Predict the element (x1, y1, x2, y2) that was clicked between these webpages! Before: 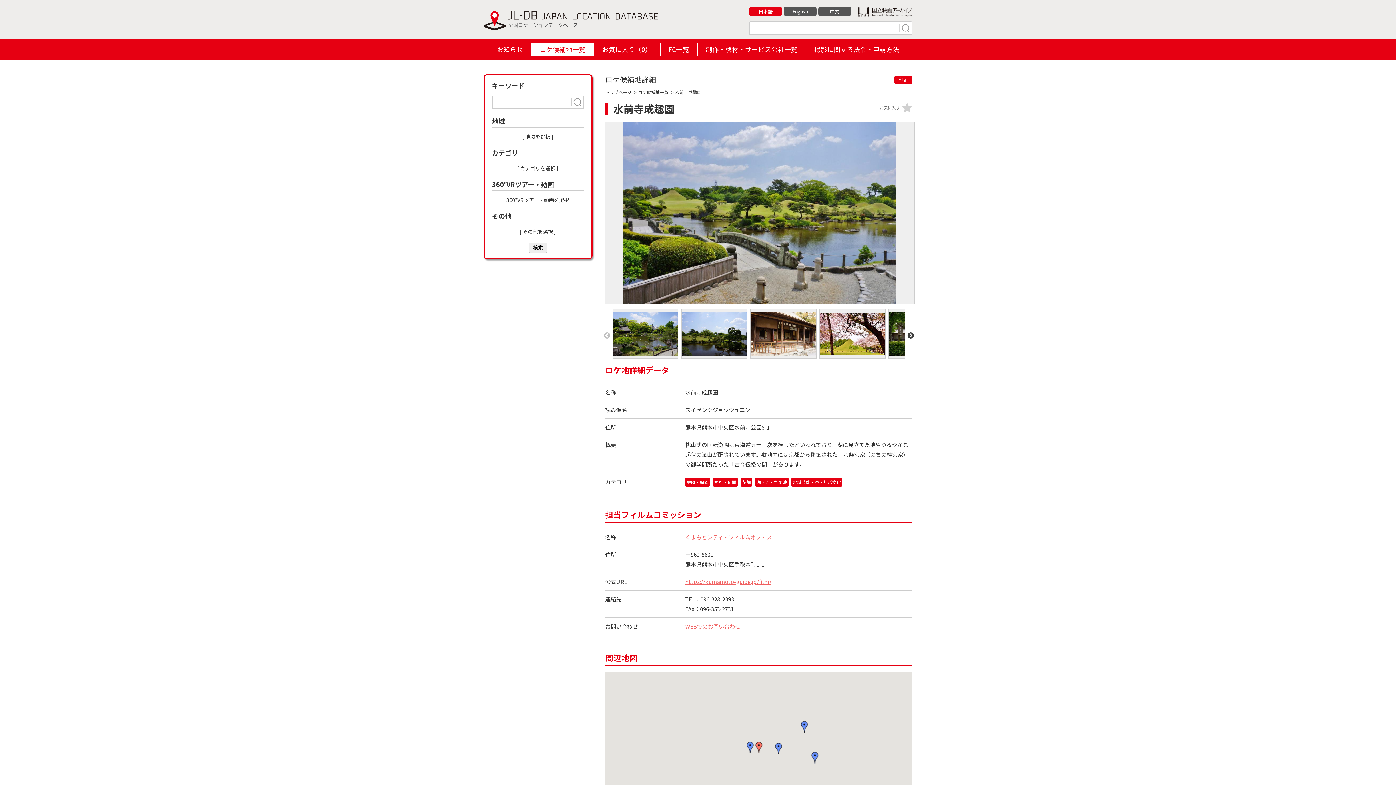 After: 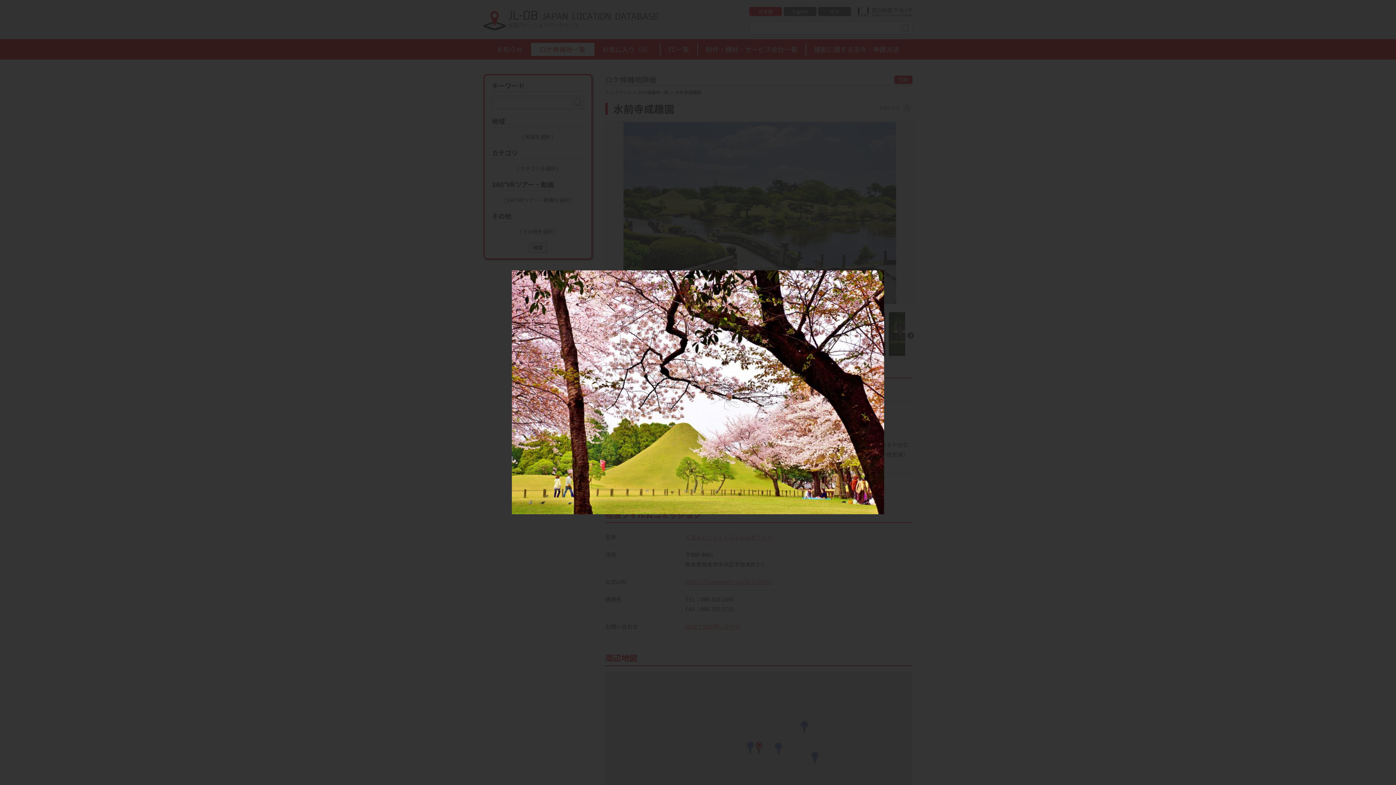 Action: bbox: (820, 312, 885, 355)